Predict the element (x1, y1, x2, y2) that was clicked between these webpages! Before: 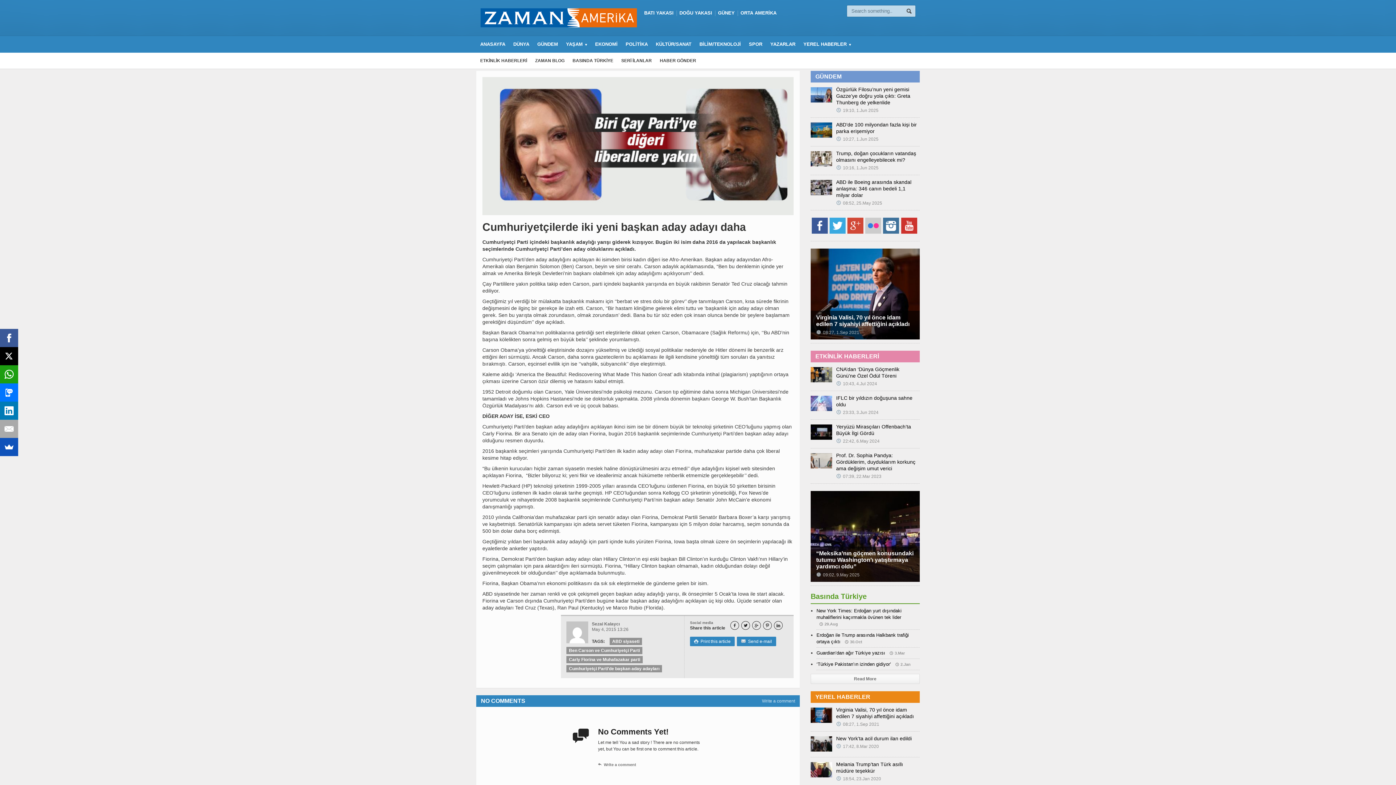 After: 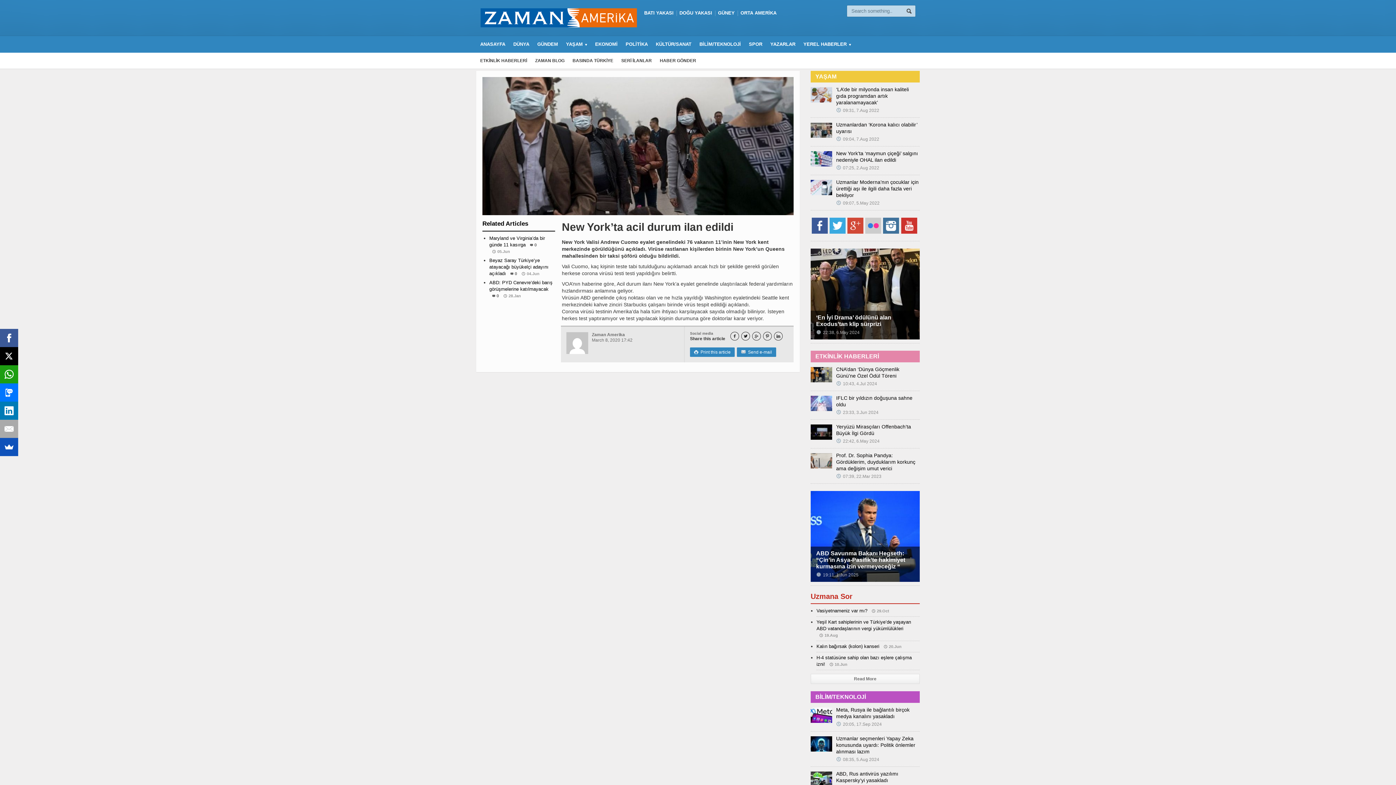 Action: bbox: (810, 736, 832, 751)